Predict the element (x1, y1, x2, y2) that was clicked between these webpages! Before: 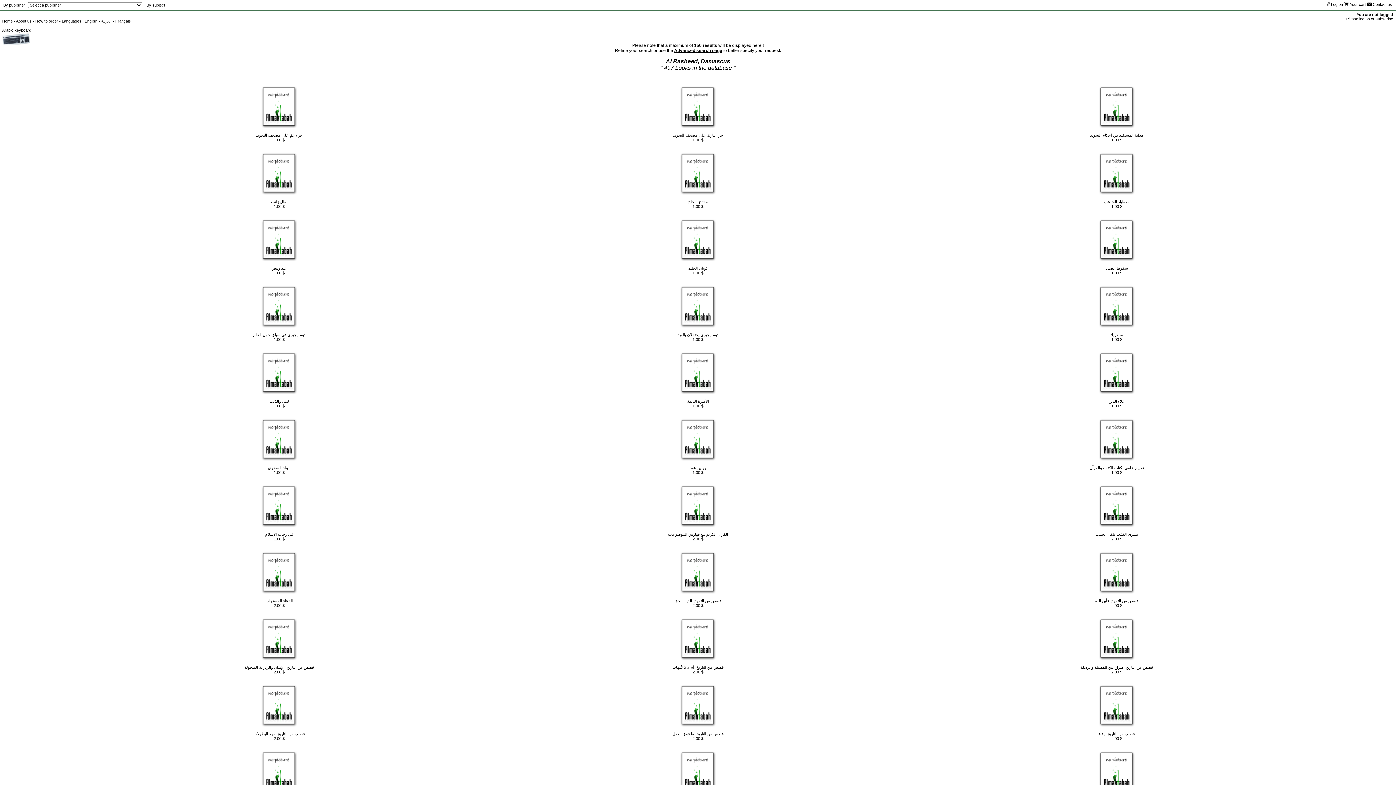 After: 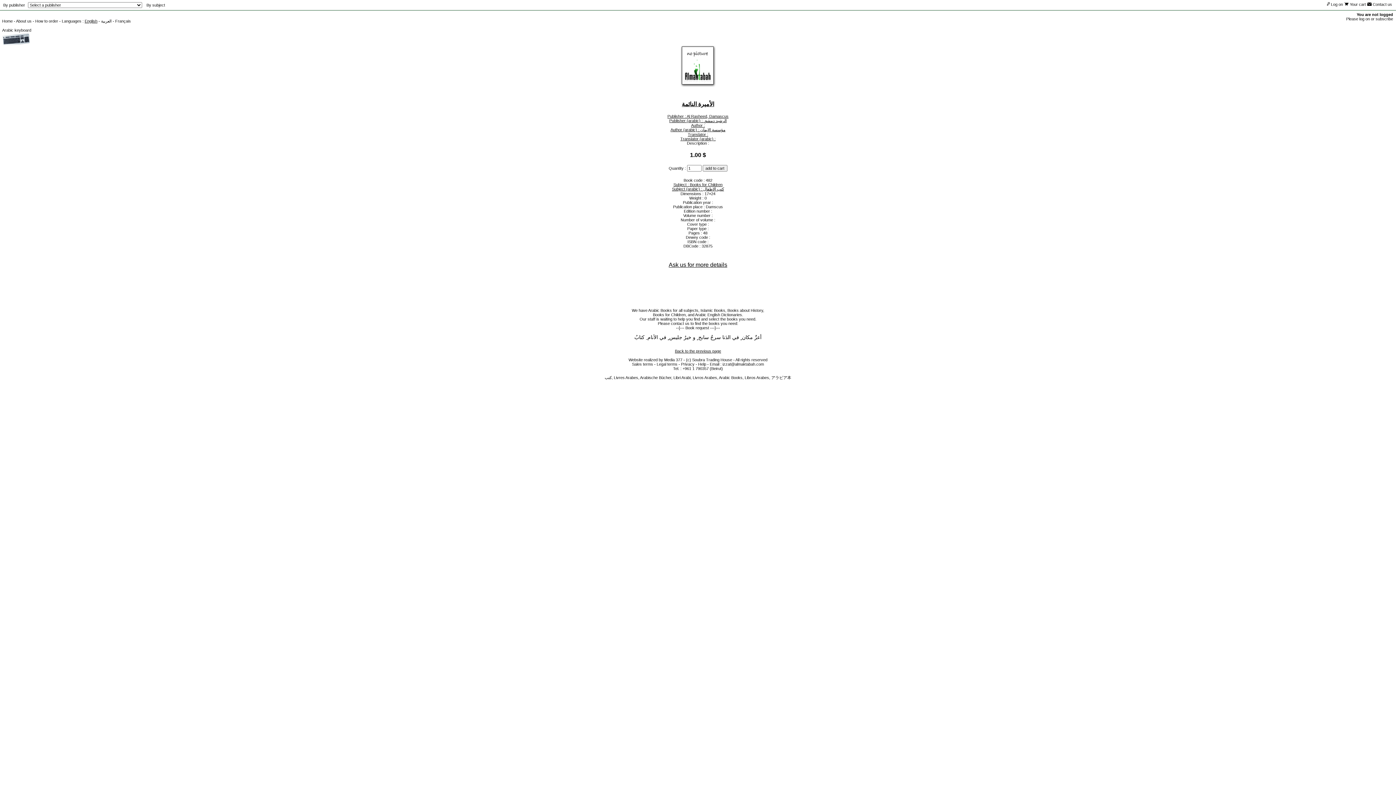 Action: bbox: (680, 389, 716, 396)